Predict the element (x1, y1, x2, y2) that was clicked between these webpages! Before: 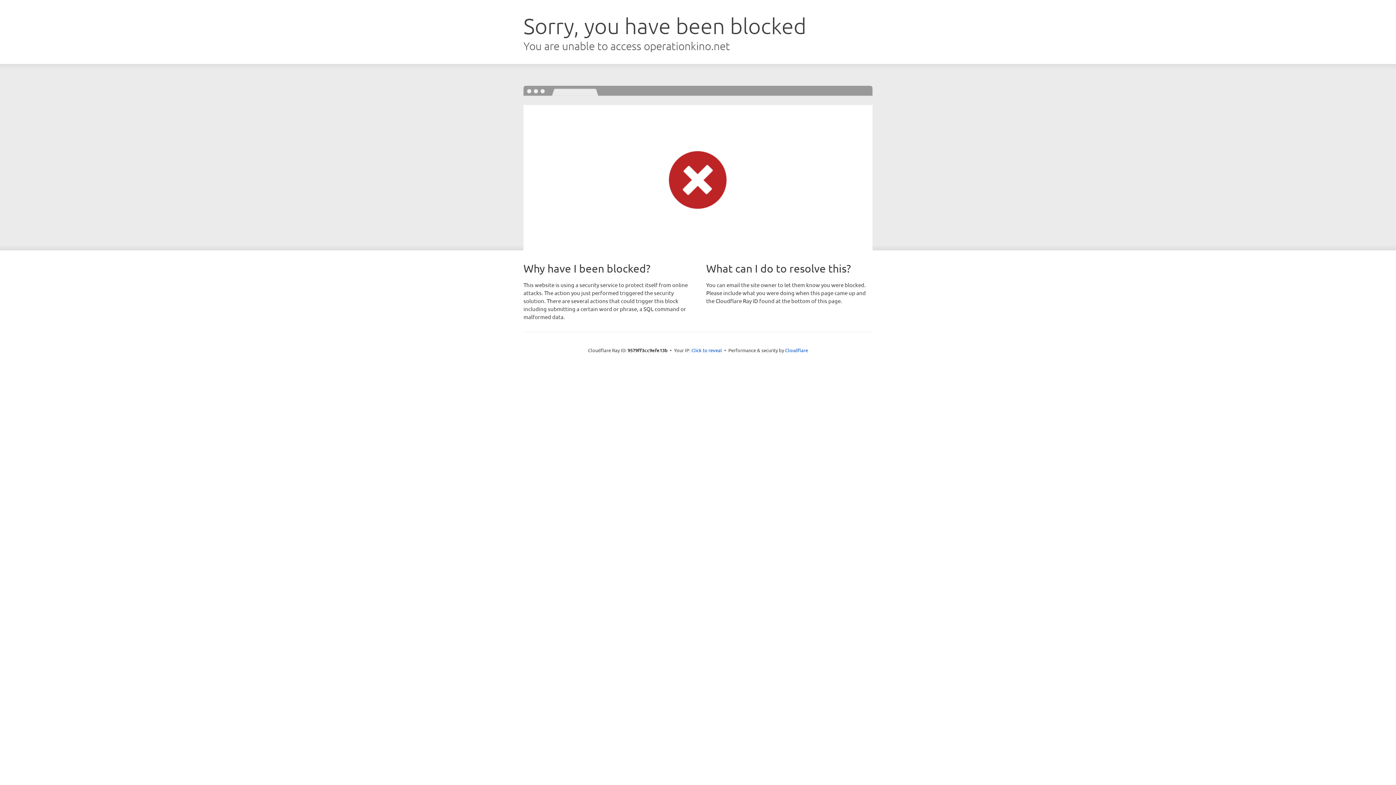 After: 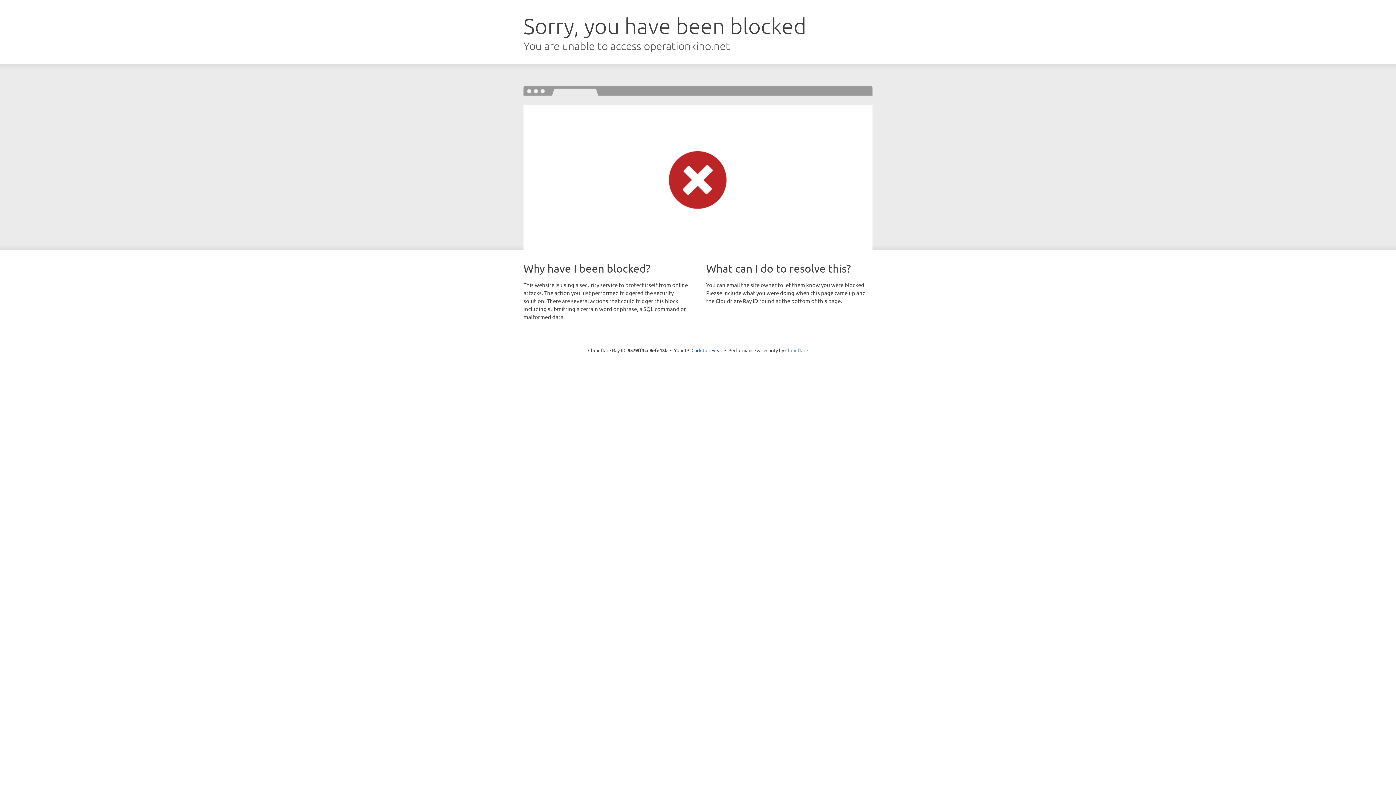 Action: bbox: (785, 347, 808, 353) label: Cloudflare